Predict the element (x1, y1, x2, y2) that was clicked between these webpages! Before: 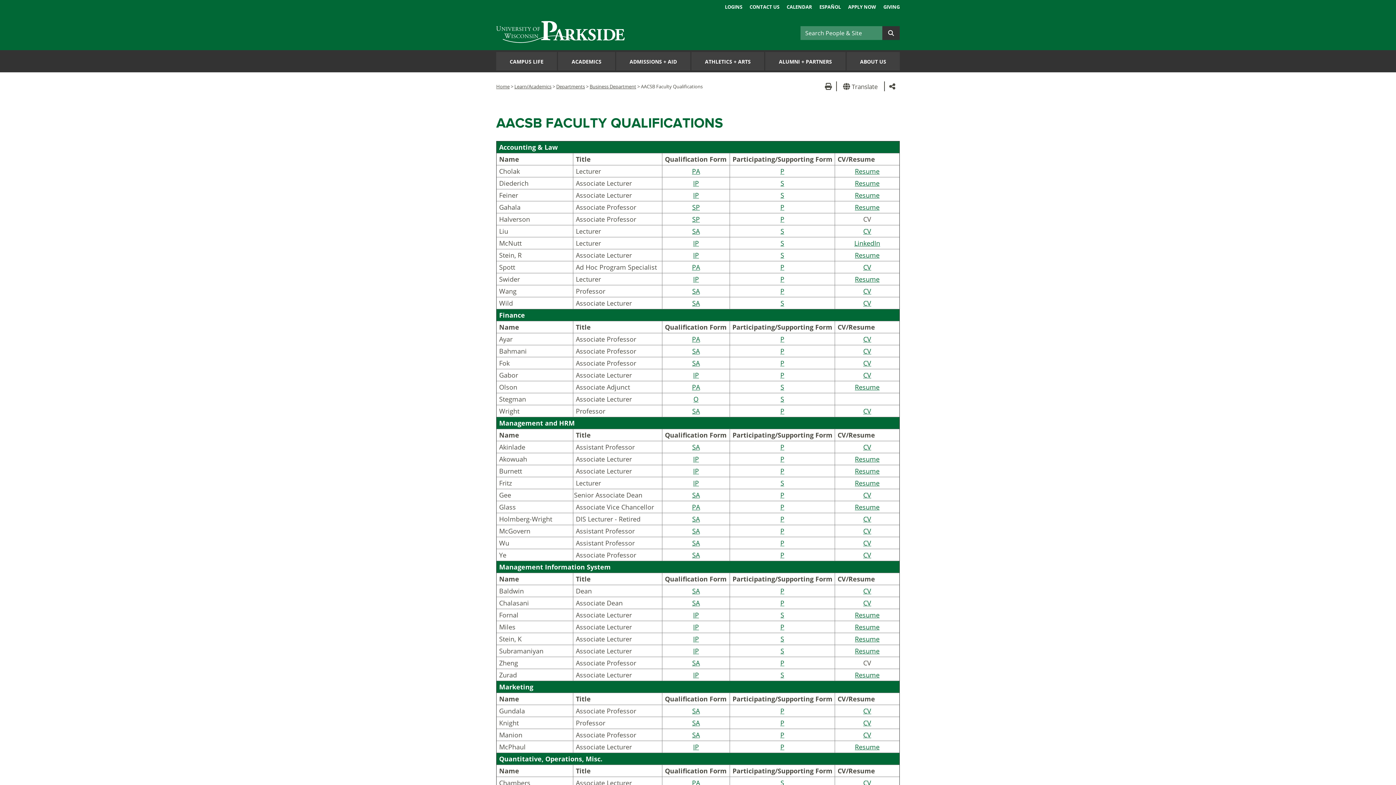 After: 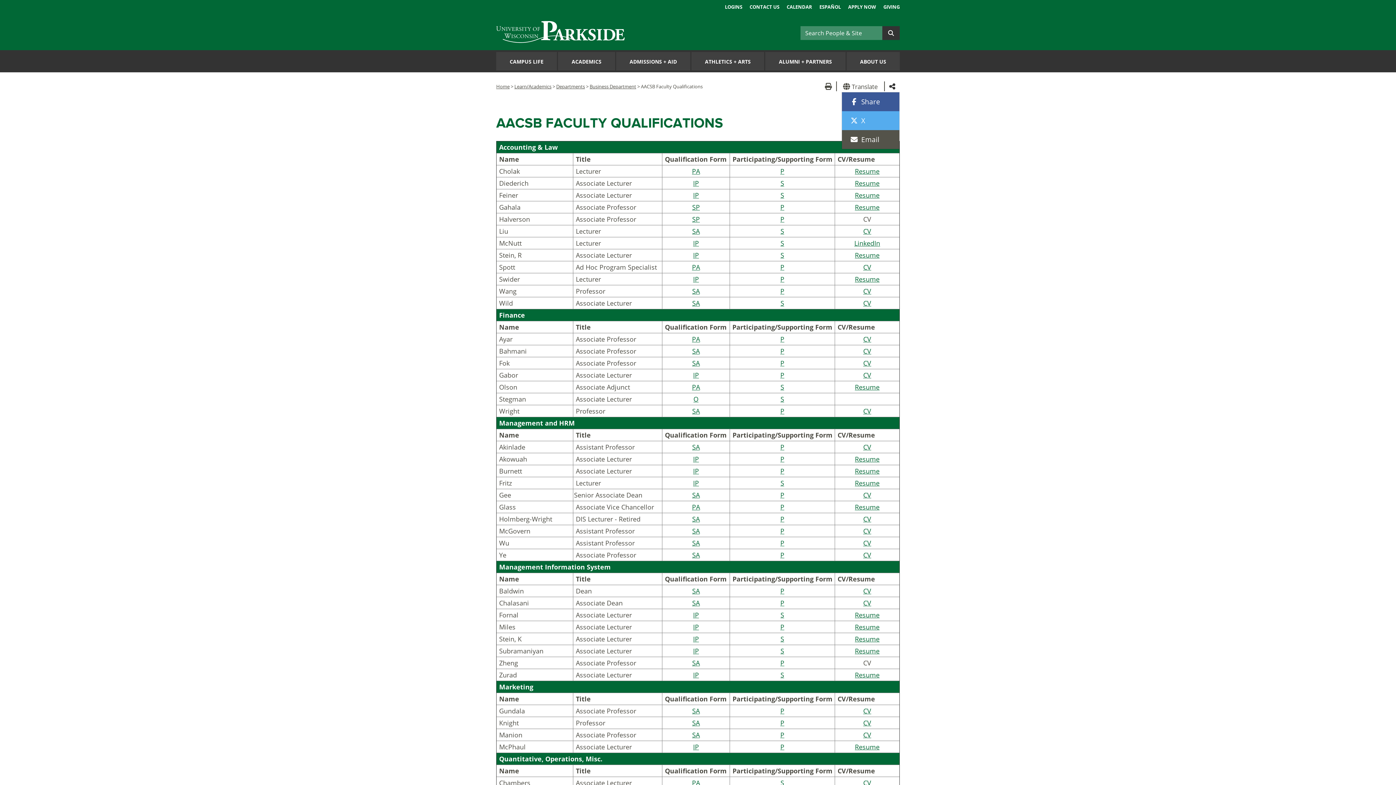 Action: label: Share bbox: (885, 81, 900, 91)